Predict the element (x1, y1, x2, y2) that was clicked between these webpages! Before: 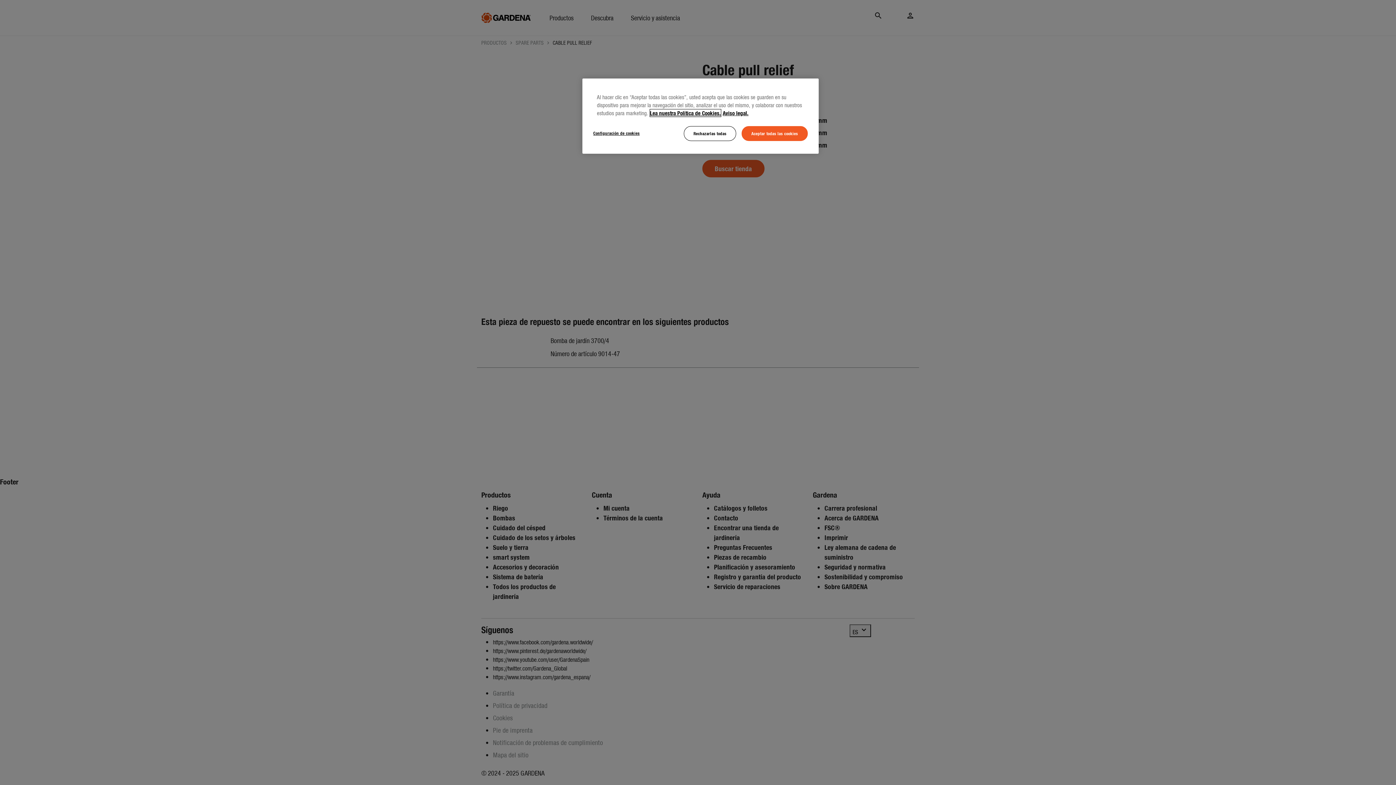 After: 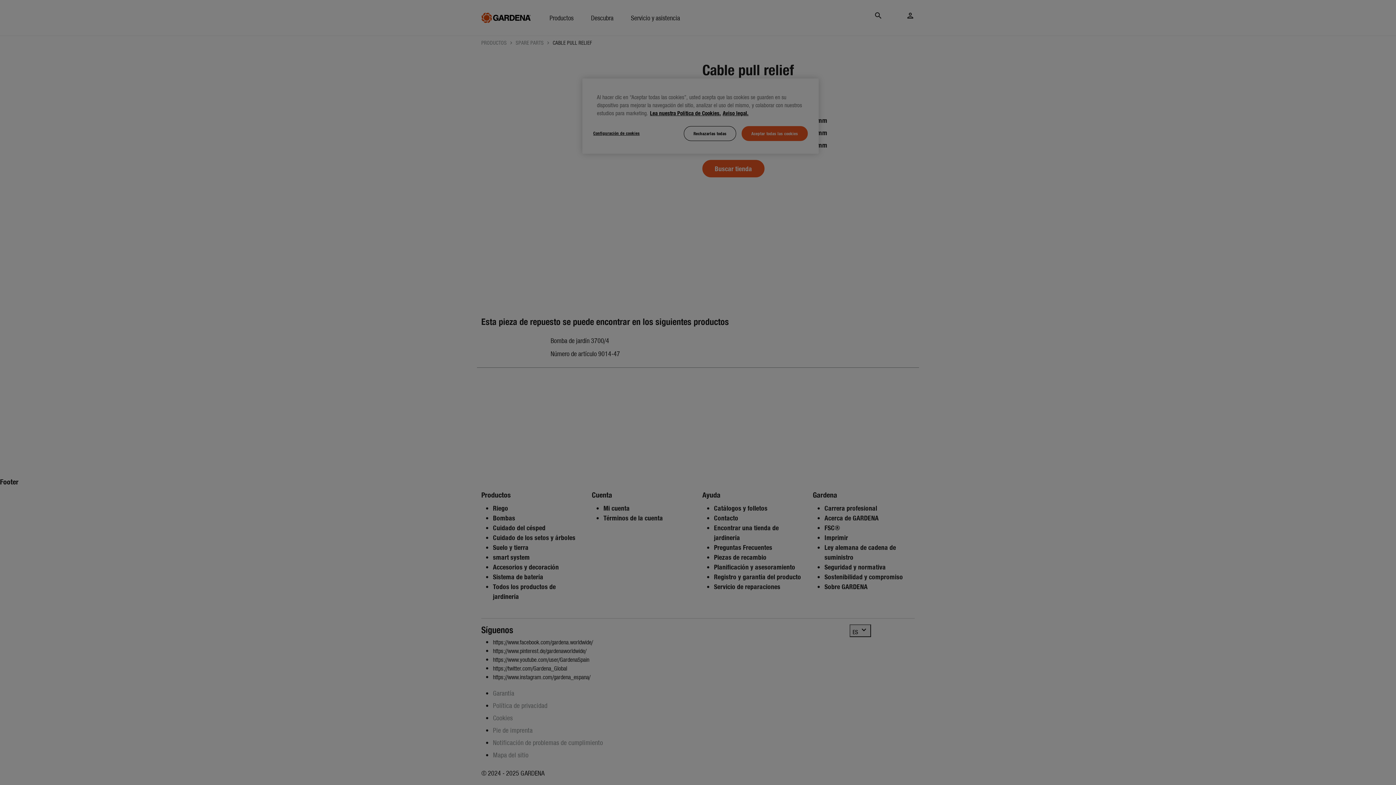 Action: bbox: (593, 126, 642, 140) label: Configuración de cookies